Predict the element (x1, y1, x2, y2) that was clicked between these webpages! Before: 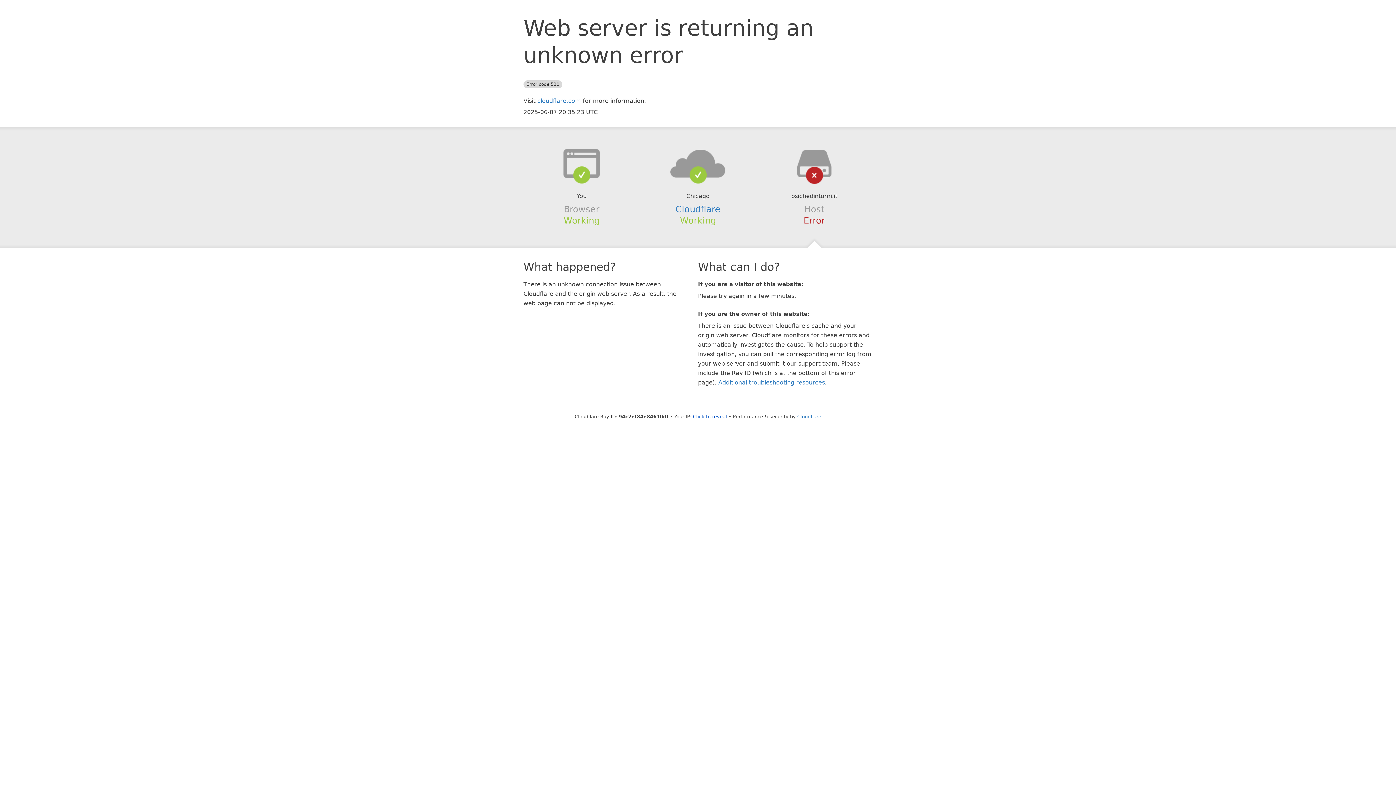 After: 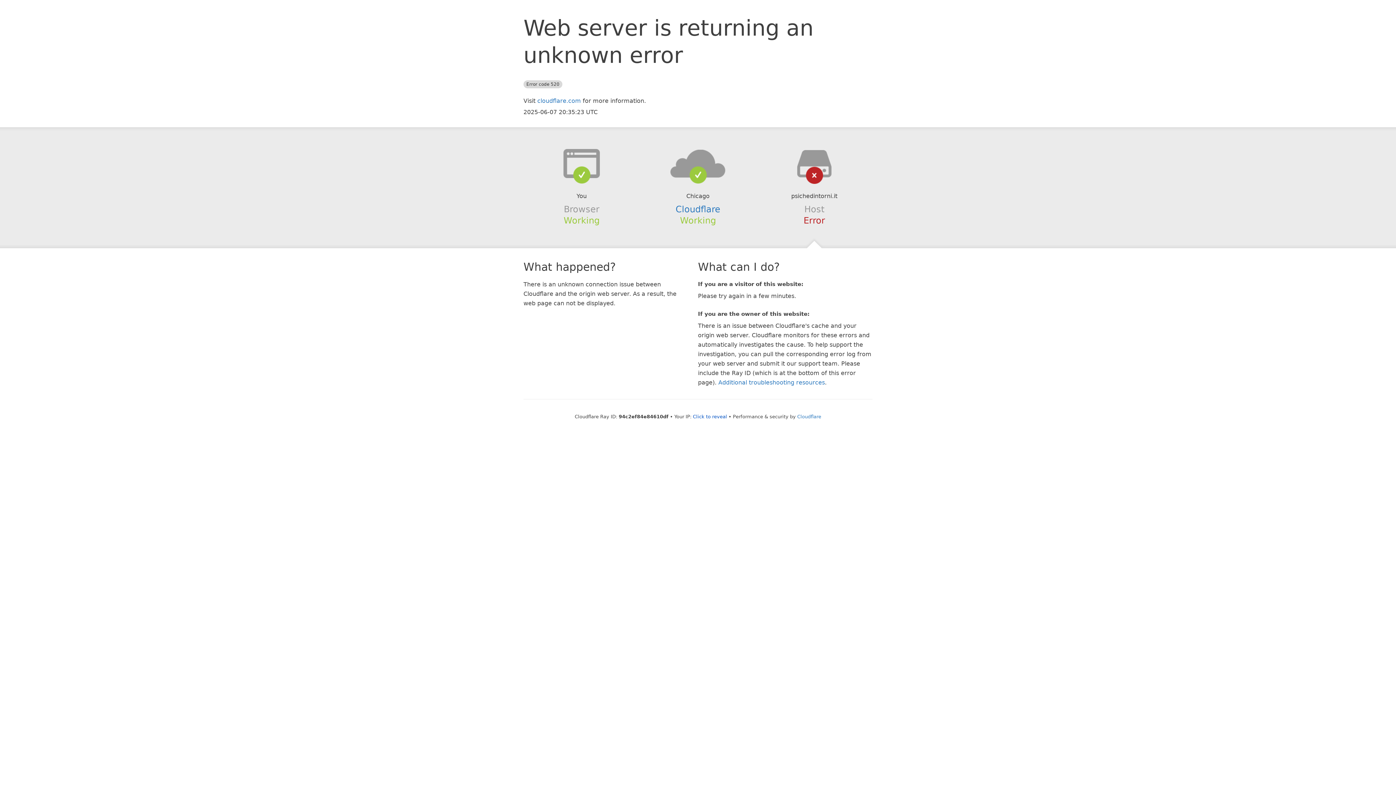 Action: bbox: (639, 148, 756, 178)